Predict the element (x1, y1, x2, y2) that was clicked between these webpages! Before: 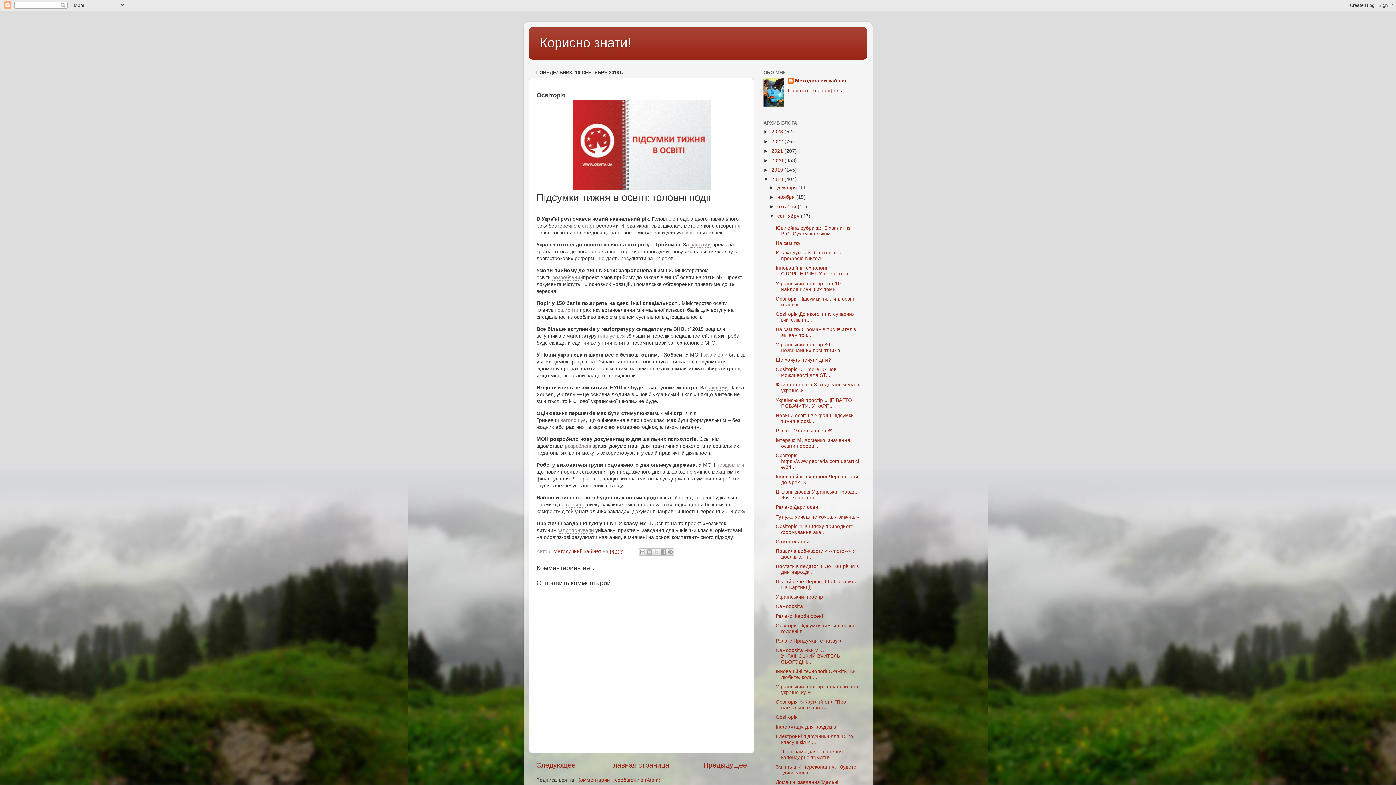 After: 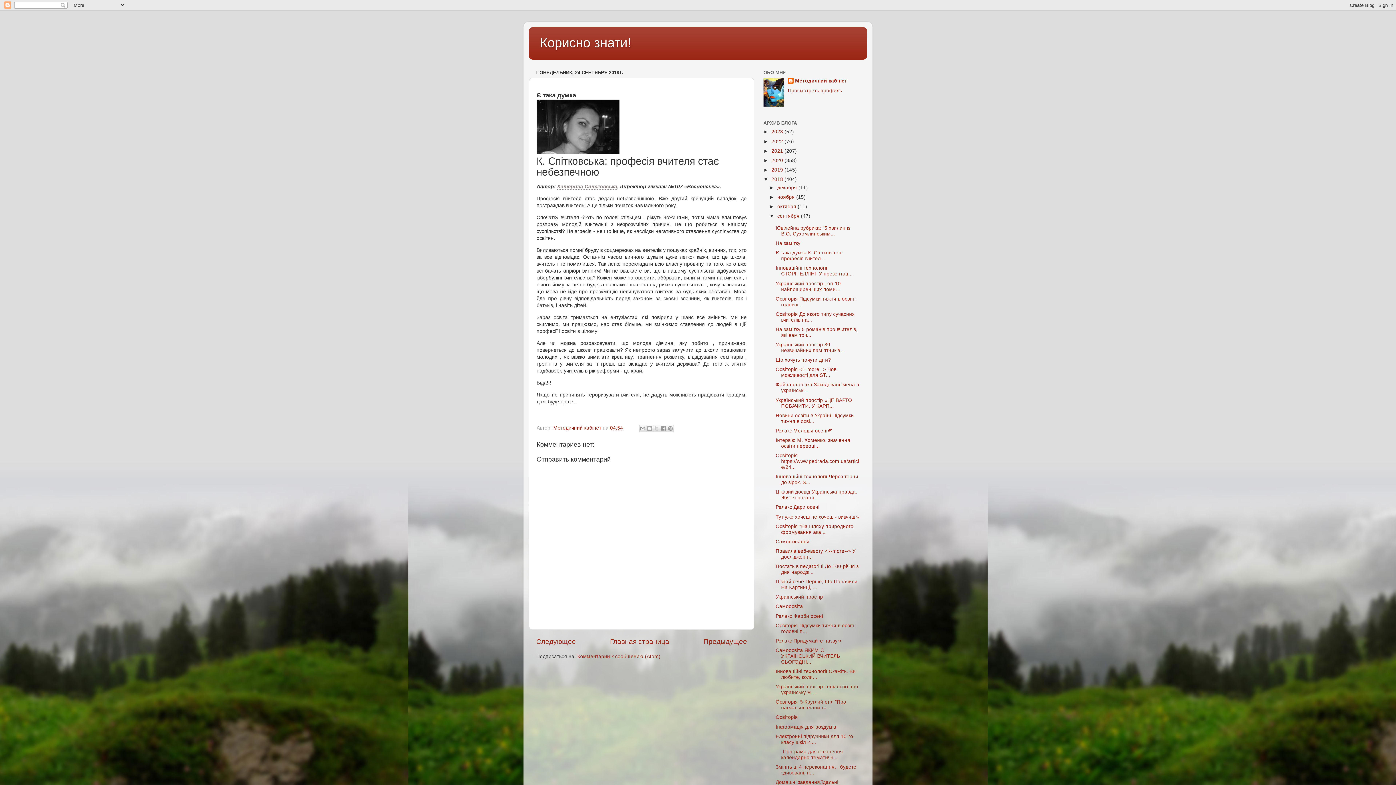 Action: bbox: (775, 250, 843, 261) label: Є така думка К. Спітковська: професія вчител...